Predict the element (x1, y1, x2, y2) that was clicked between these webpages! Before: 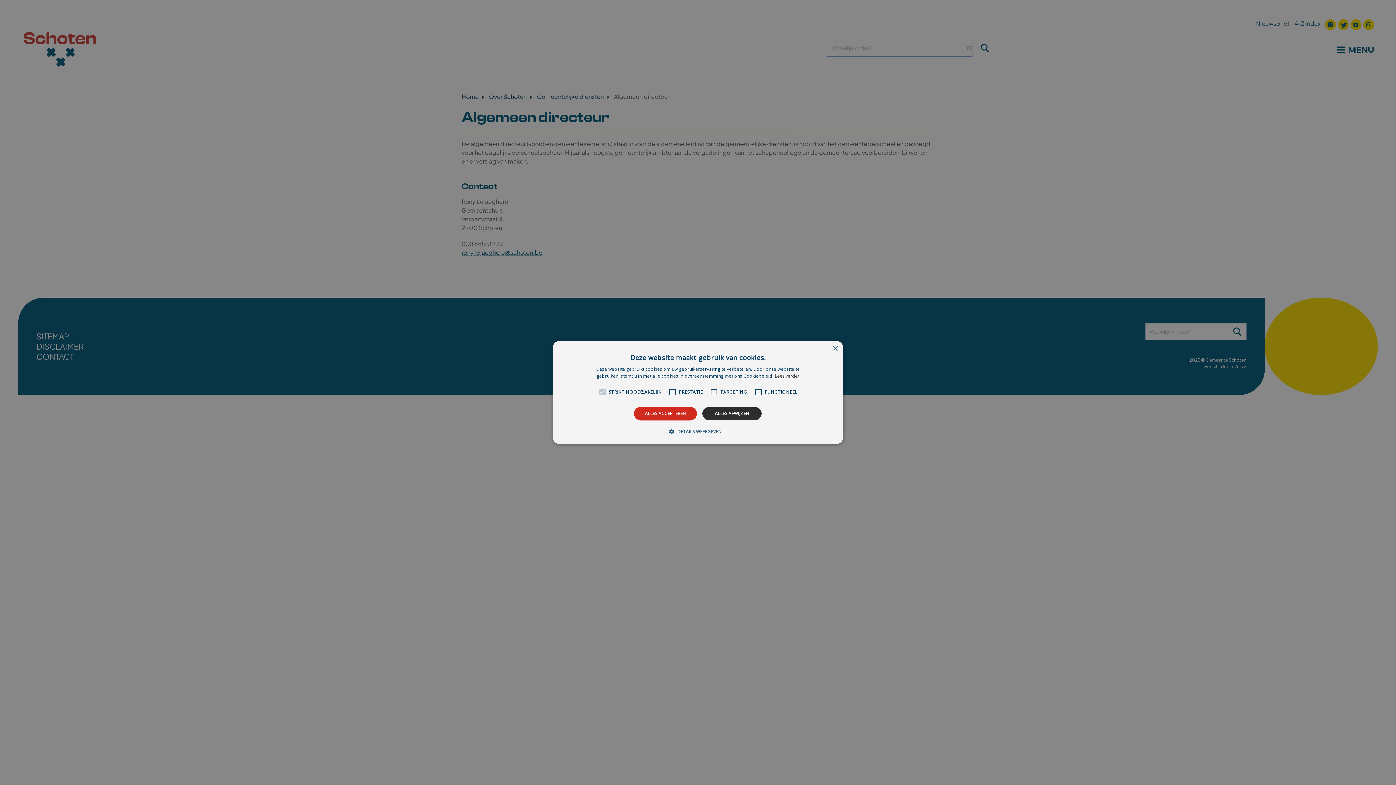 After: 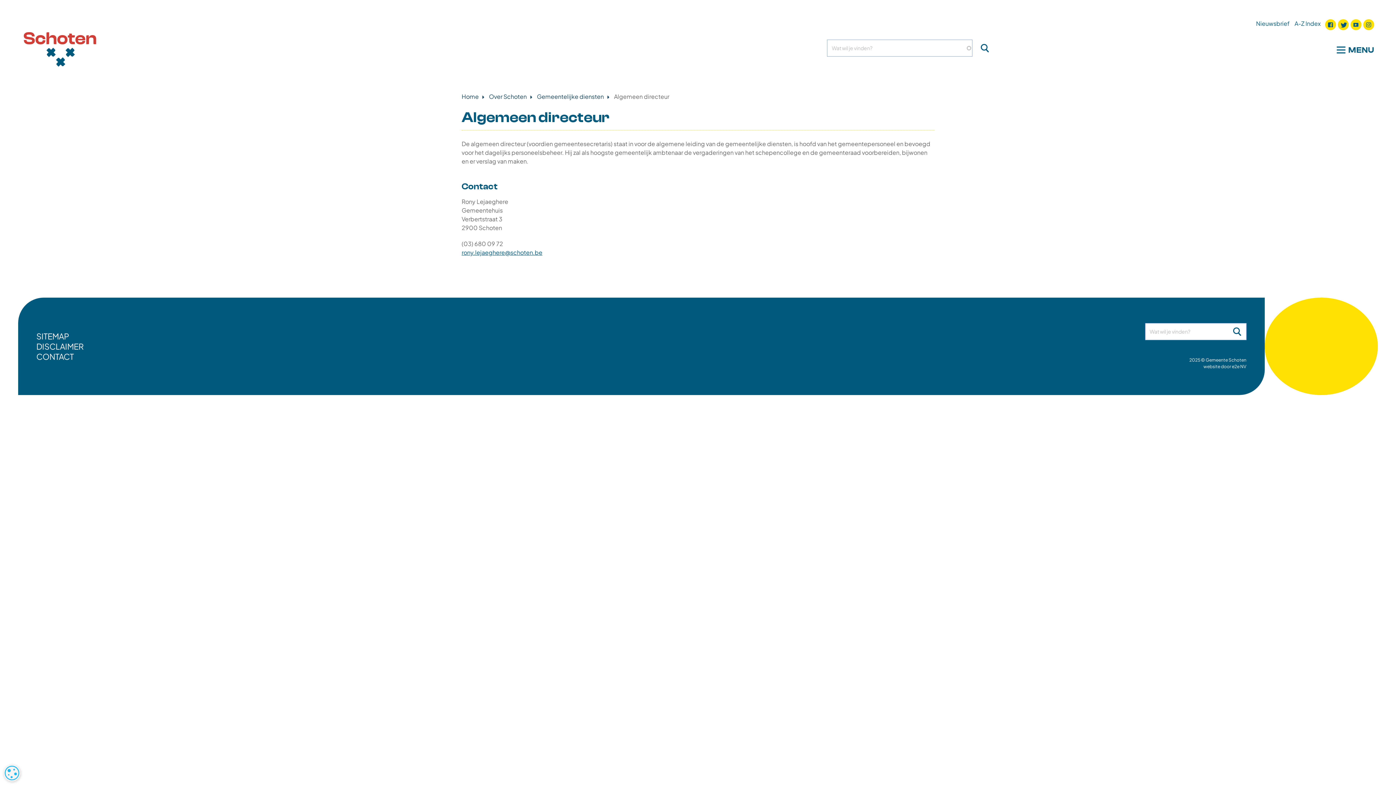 Action: bbox: (634, 406, 697, 420) label: ALLES ACCEPTEREN